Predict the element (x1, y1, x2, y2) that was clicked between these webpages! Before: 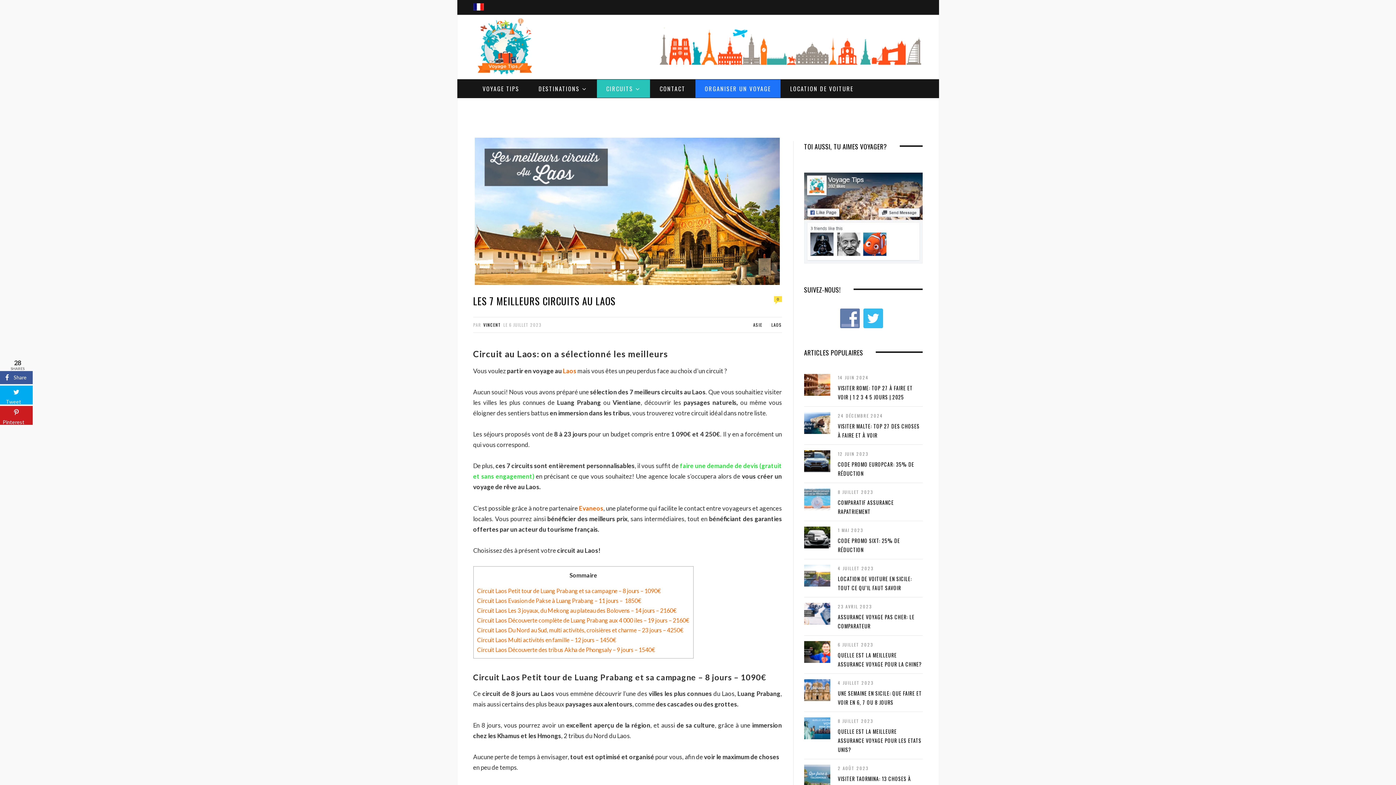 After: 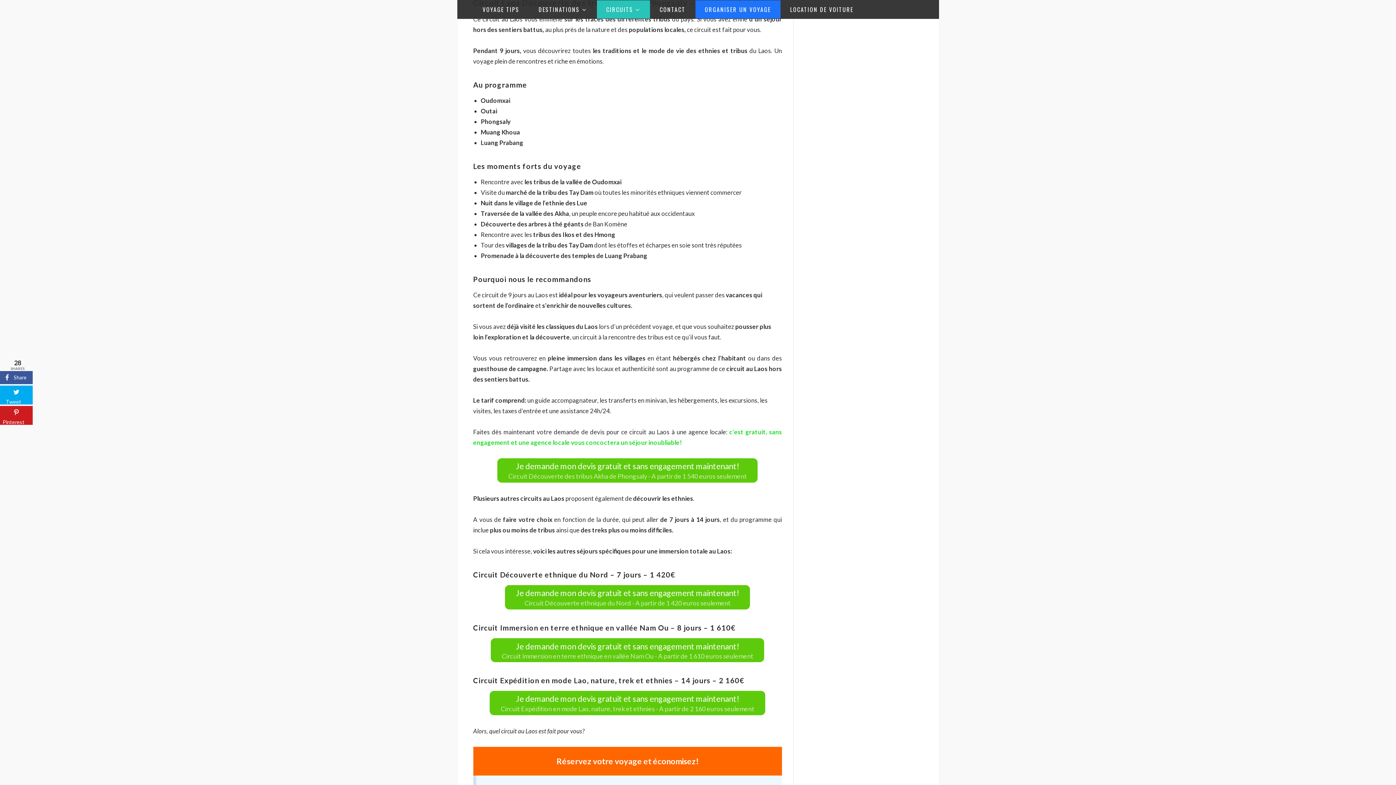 Action: label: Circuit Laos Découverte des tribus Akha de Phongsaly – 9 jours – 1540€ bbox: (477, 646, 655, 653)